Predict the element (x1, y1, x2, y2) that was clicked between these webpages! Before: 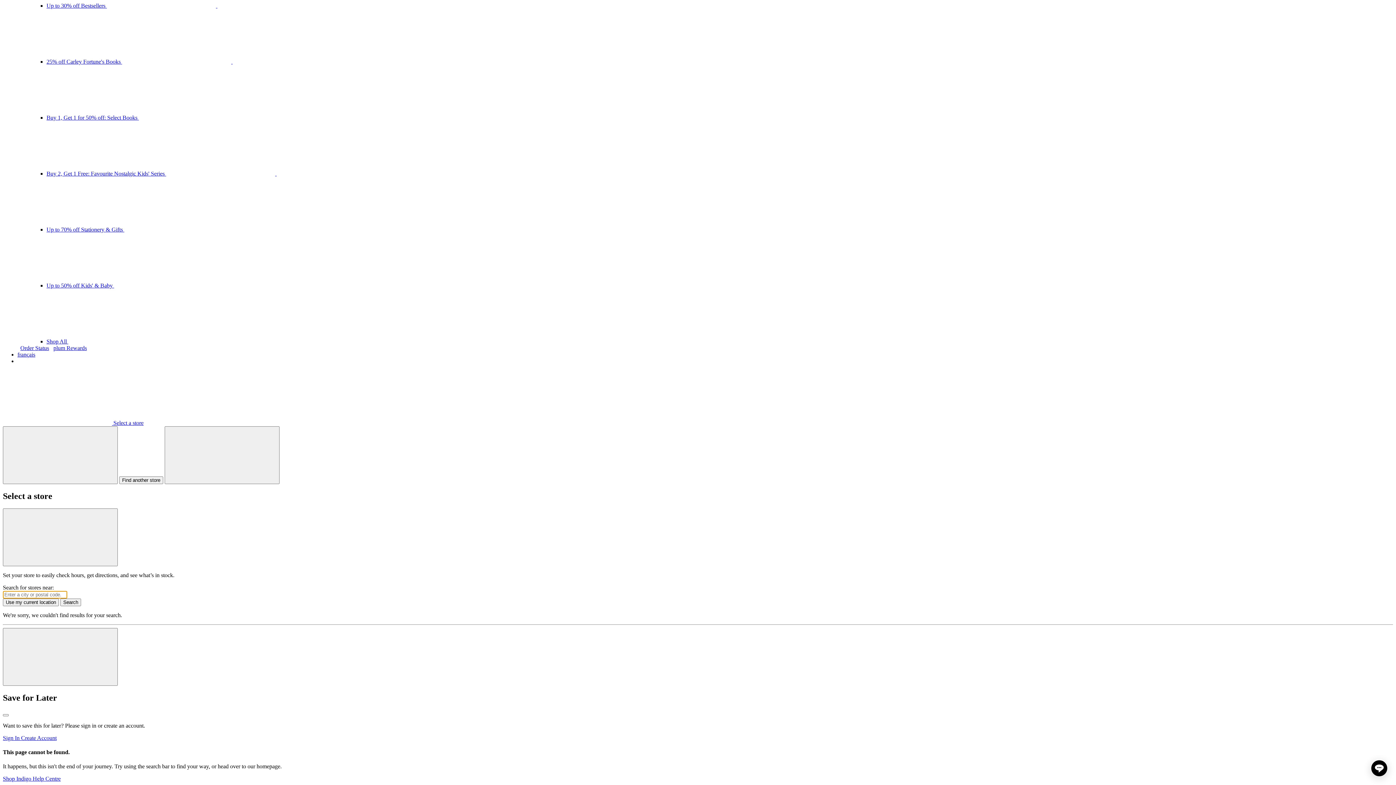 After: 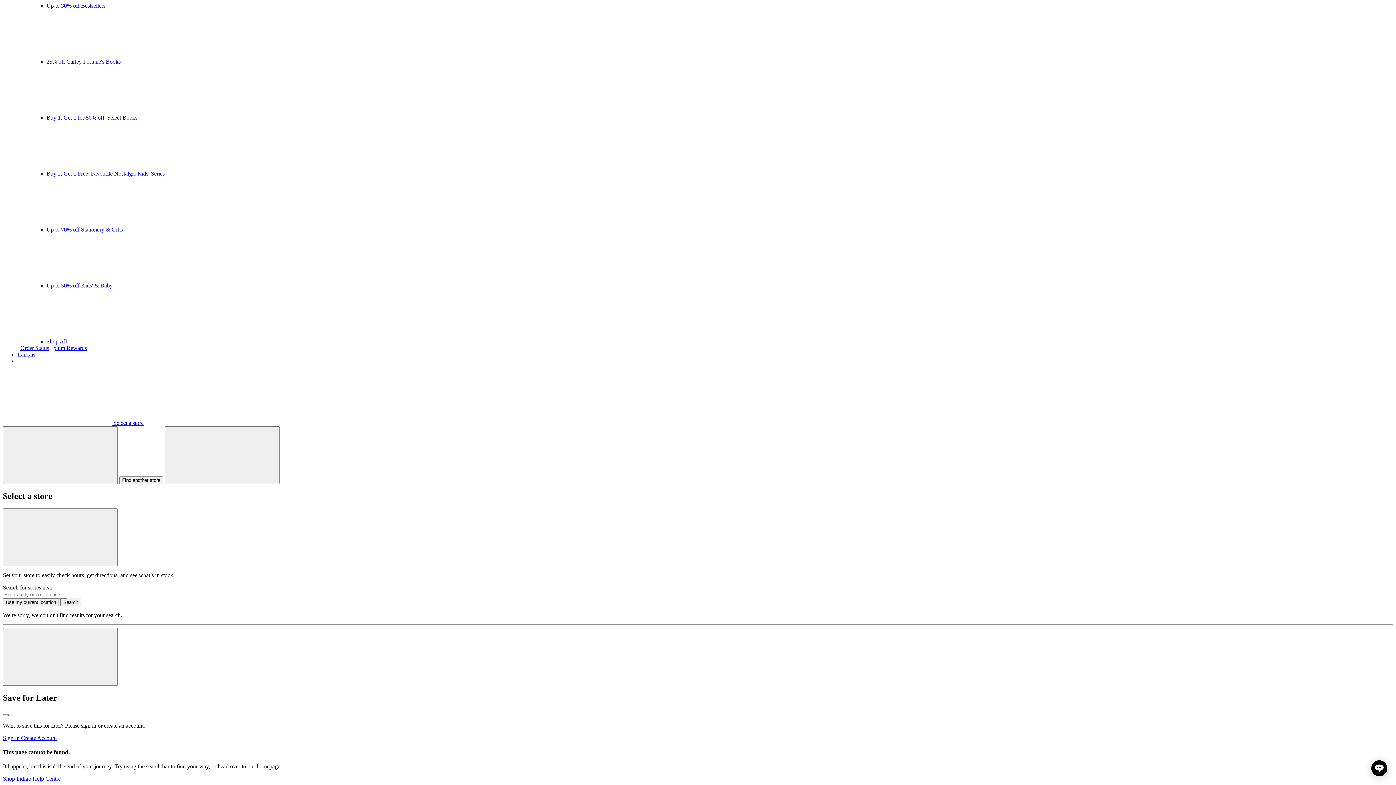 Action: bbox: (2, 714, 8, 716) label: Close